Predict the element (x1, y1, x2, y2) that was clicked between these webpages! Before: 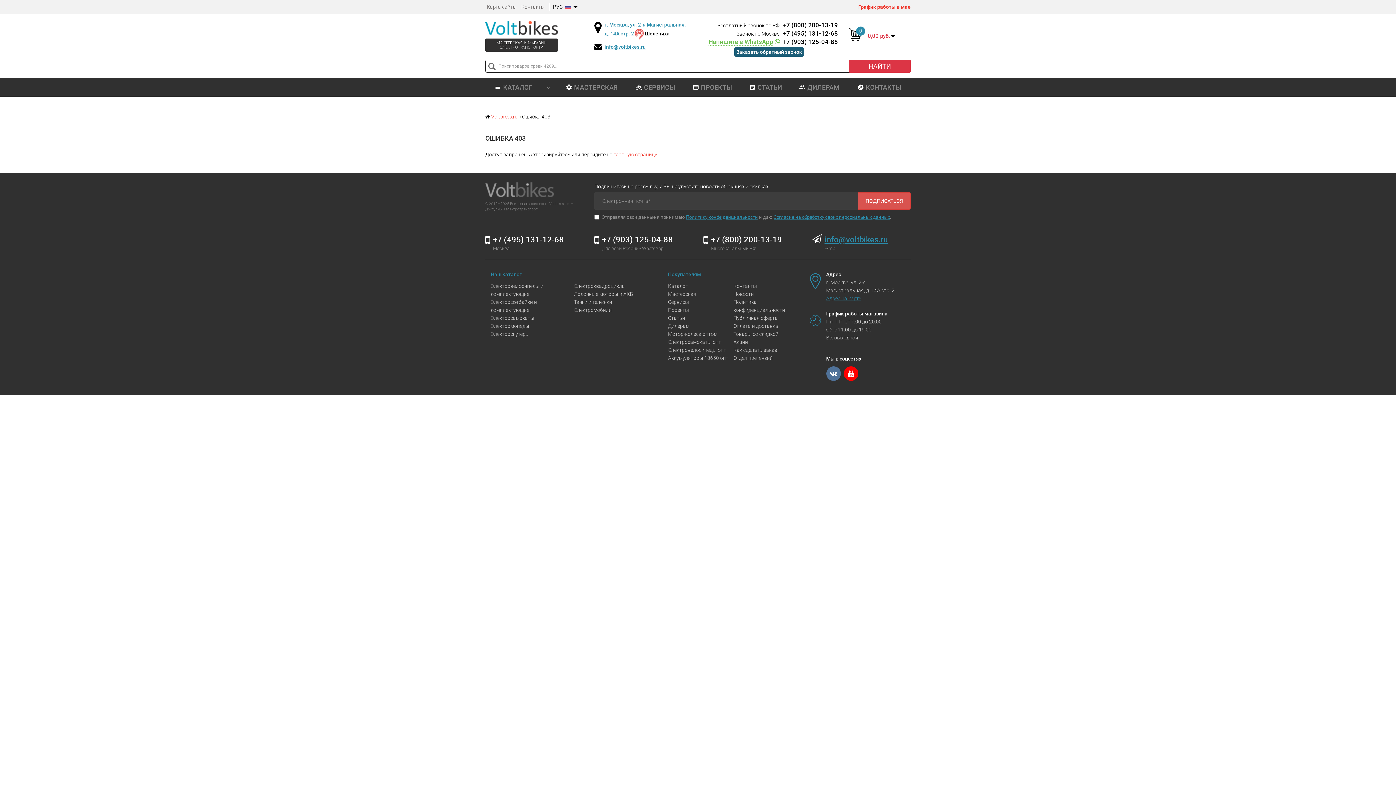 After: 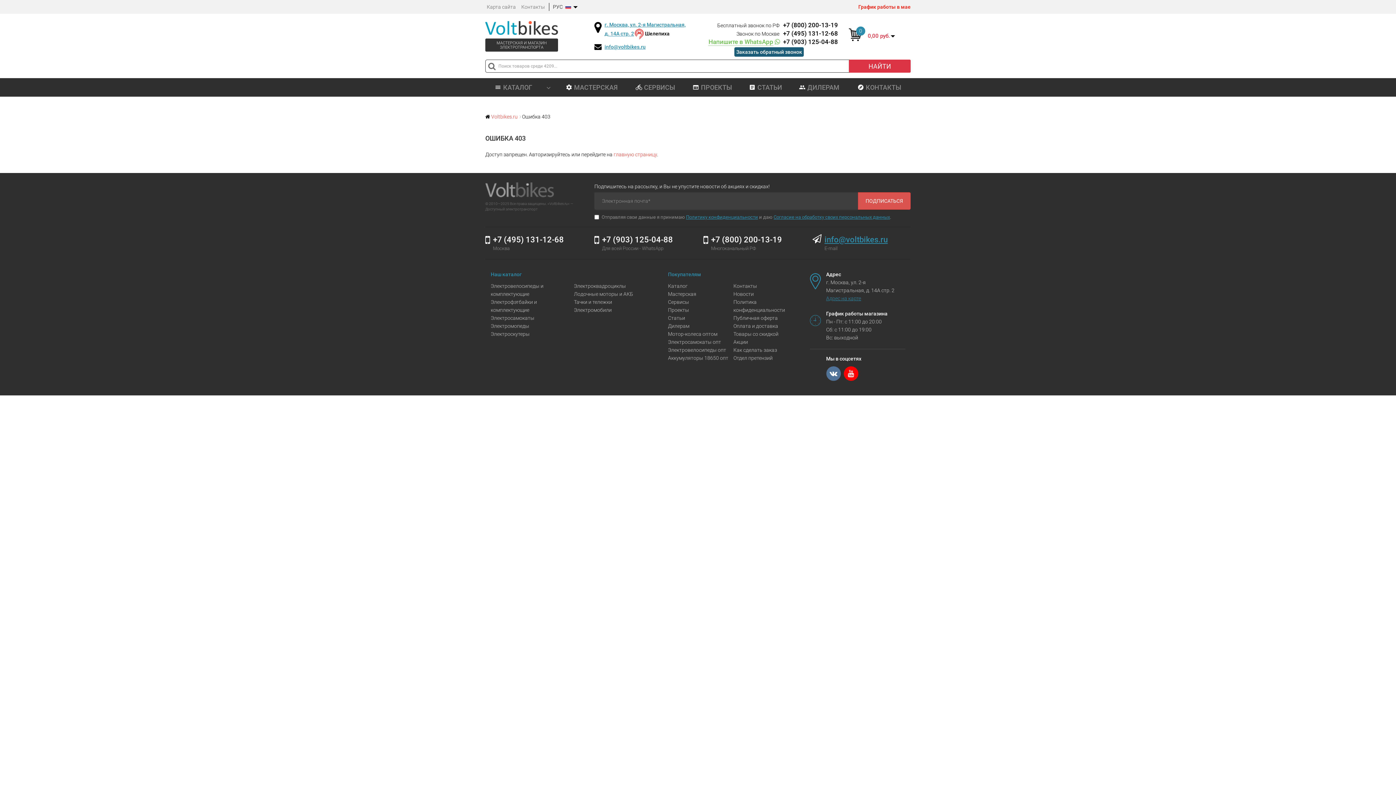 Action: label: Лодочные моторы и АКБ bbox: (574, 291, 633, 297)